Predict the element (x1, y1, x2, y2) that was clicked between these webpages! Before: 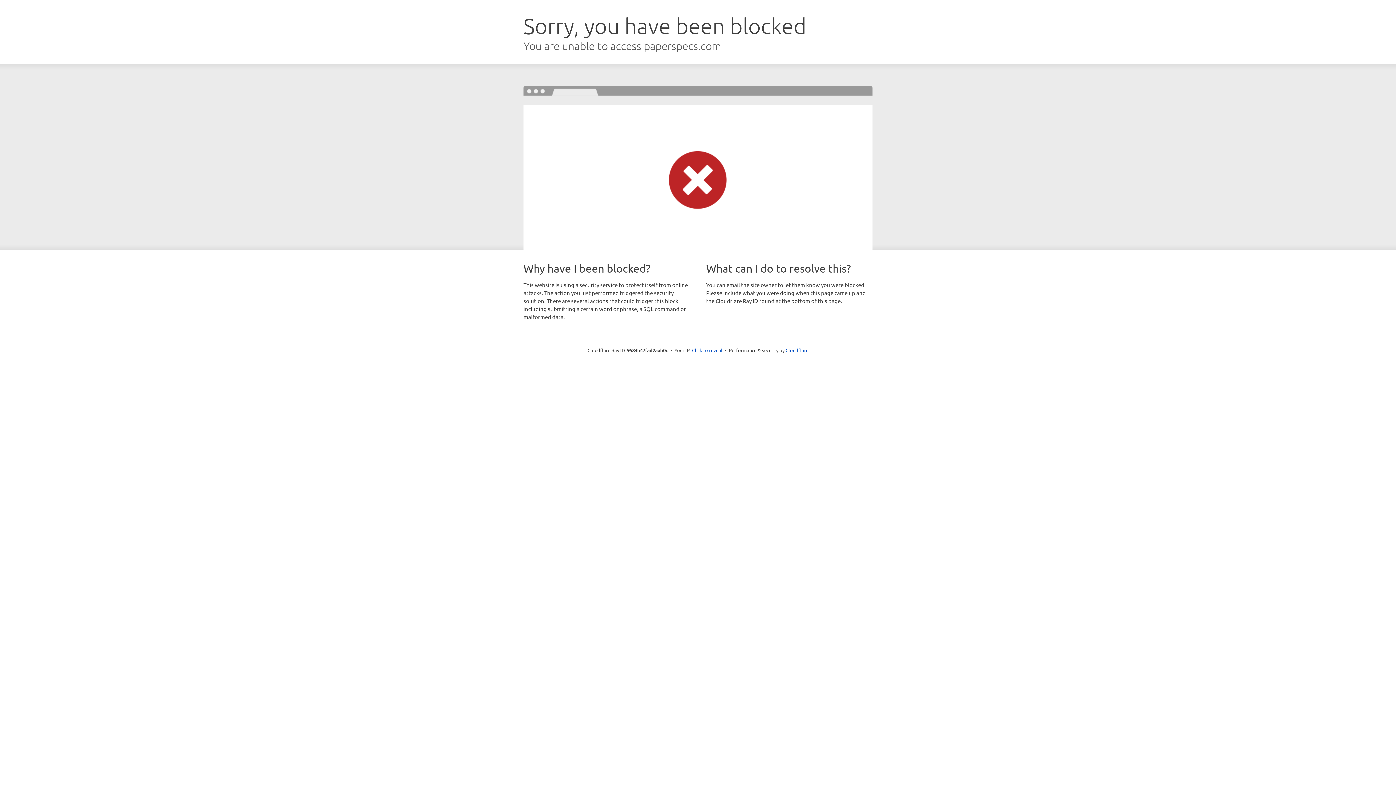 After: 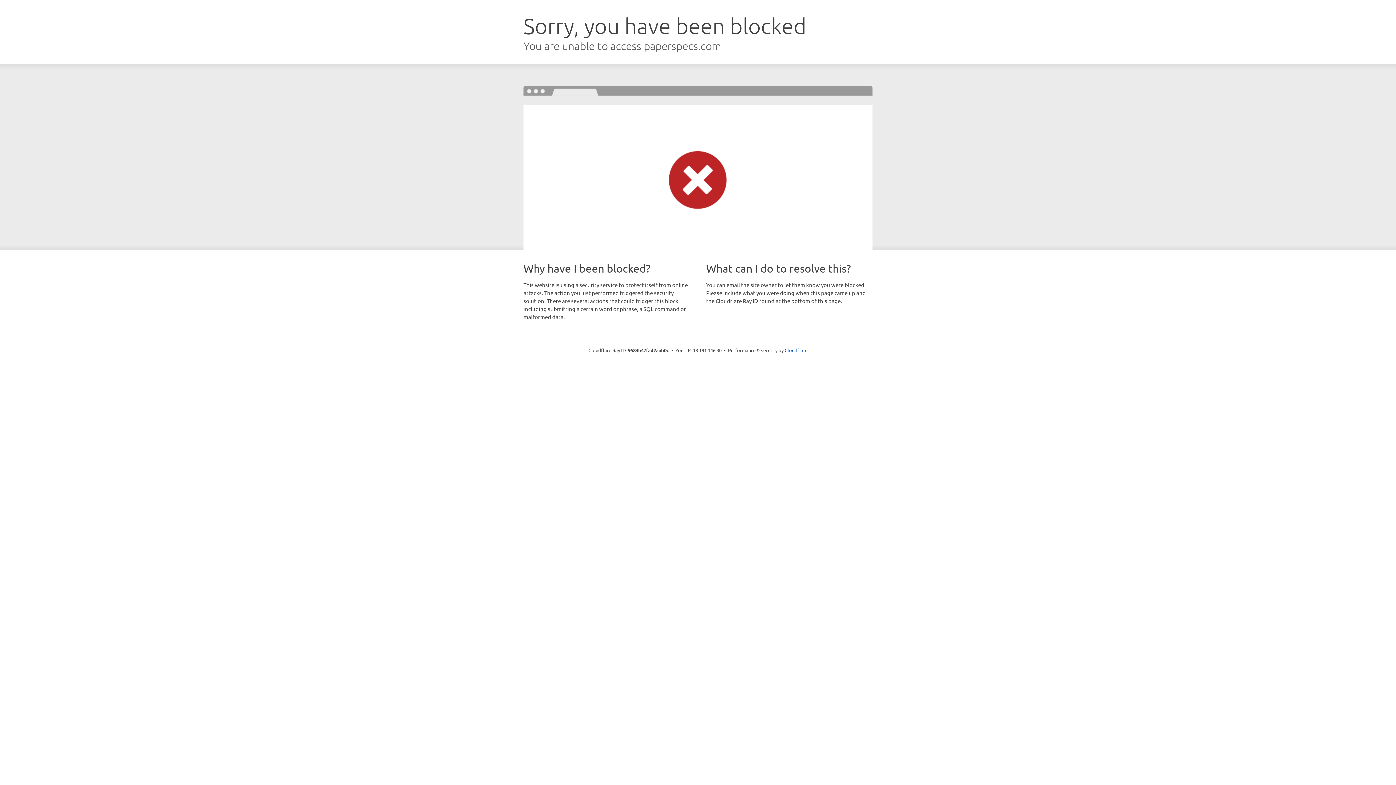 Action: bbox: (692, 346, 722, 353) label: Click to reveal